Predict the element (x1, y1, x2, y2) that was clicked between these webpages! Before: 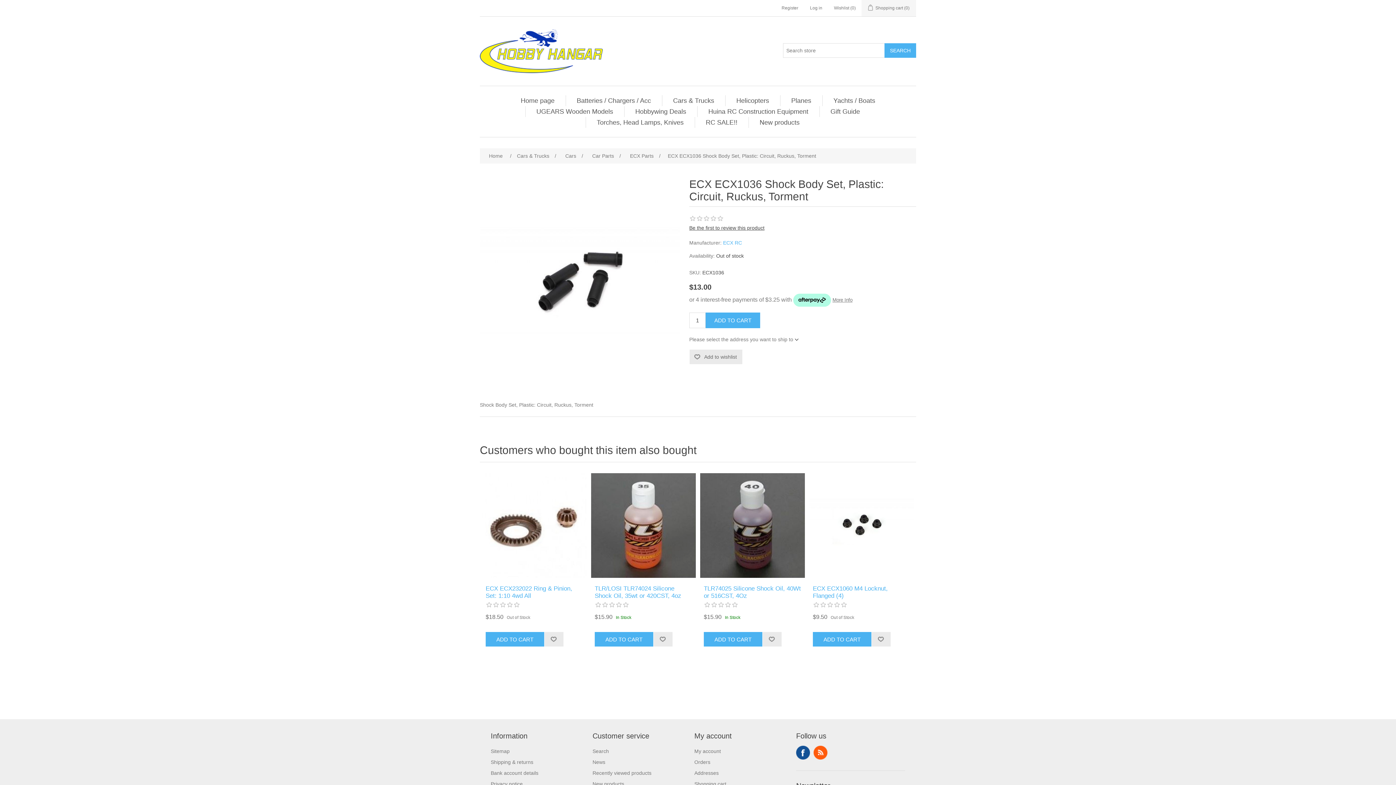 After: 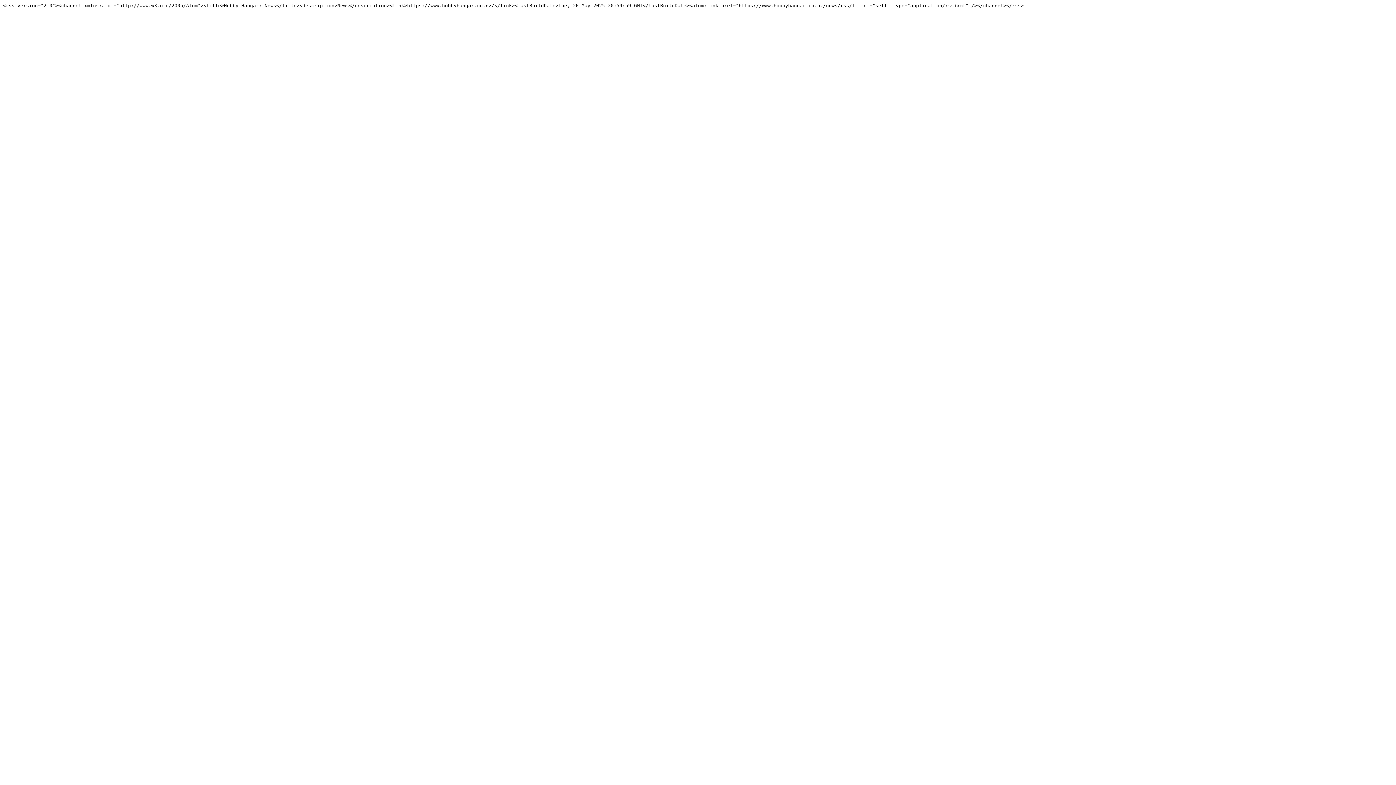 Action: label: RSS bbox: (813, 746, 827, 760)